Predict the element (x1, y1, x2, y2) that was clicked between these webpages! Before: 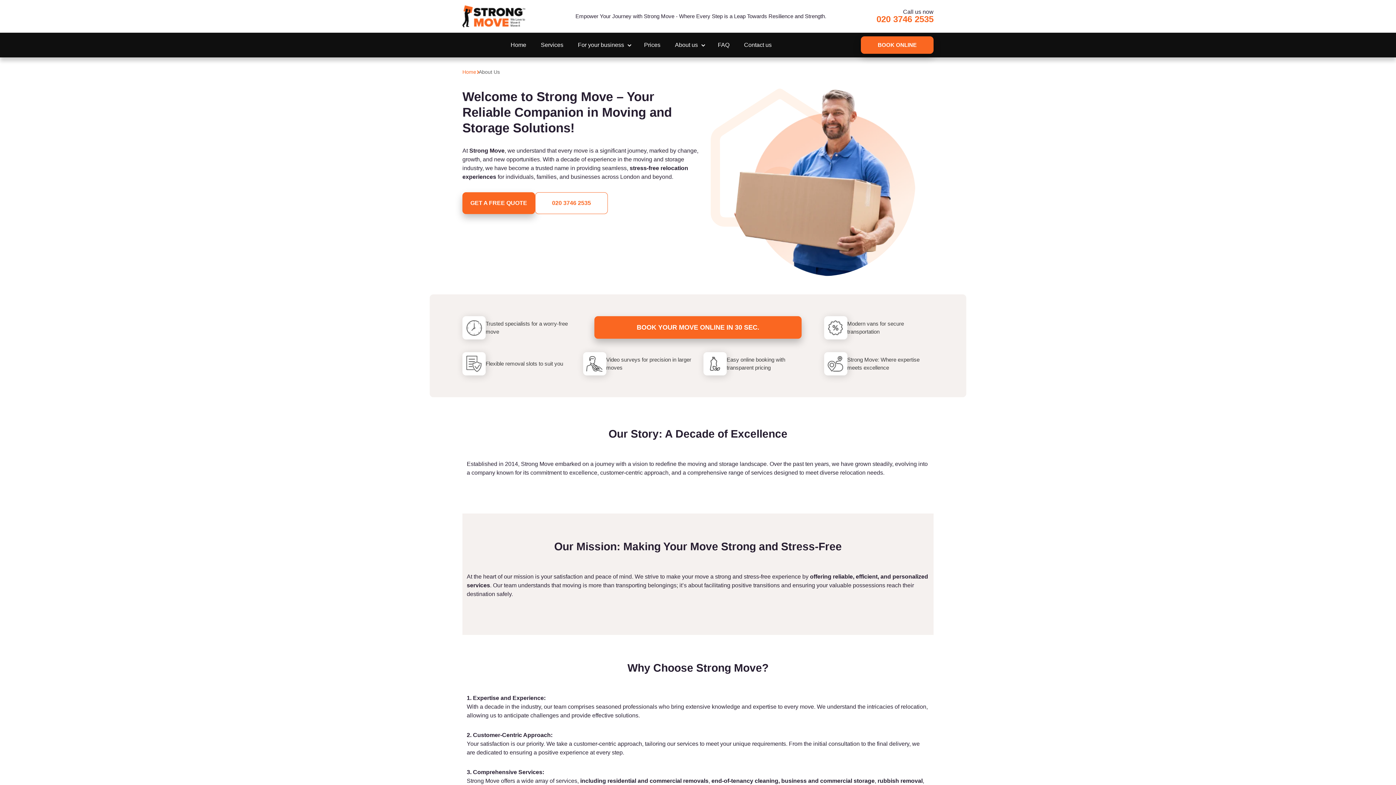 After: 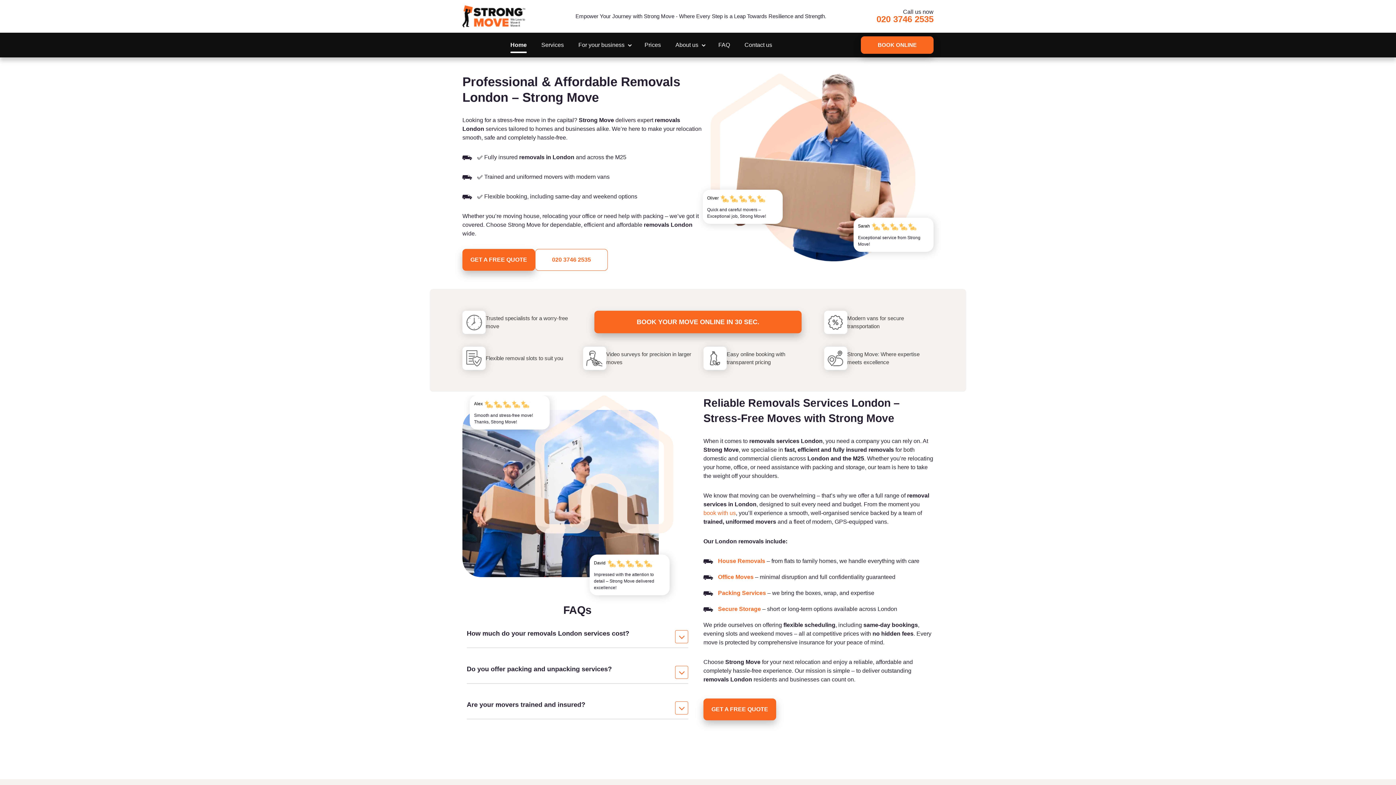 Action: bbox: (462, 5, 525, 27)